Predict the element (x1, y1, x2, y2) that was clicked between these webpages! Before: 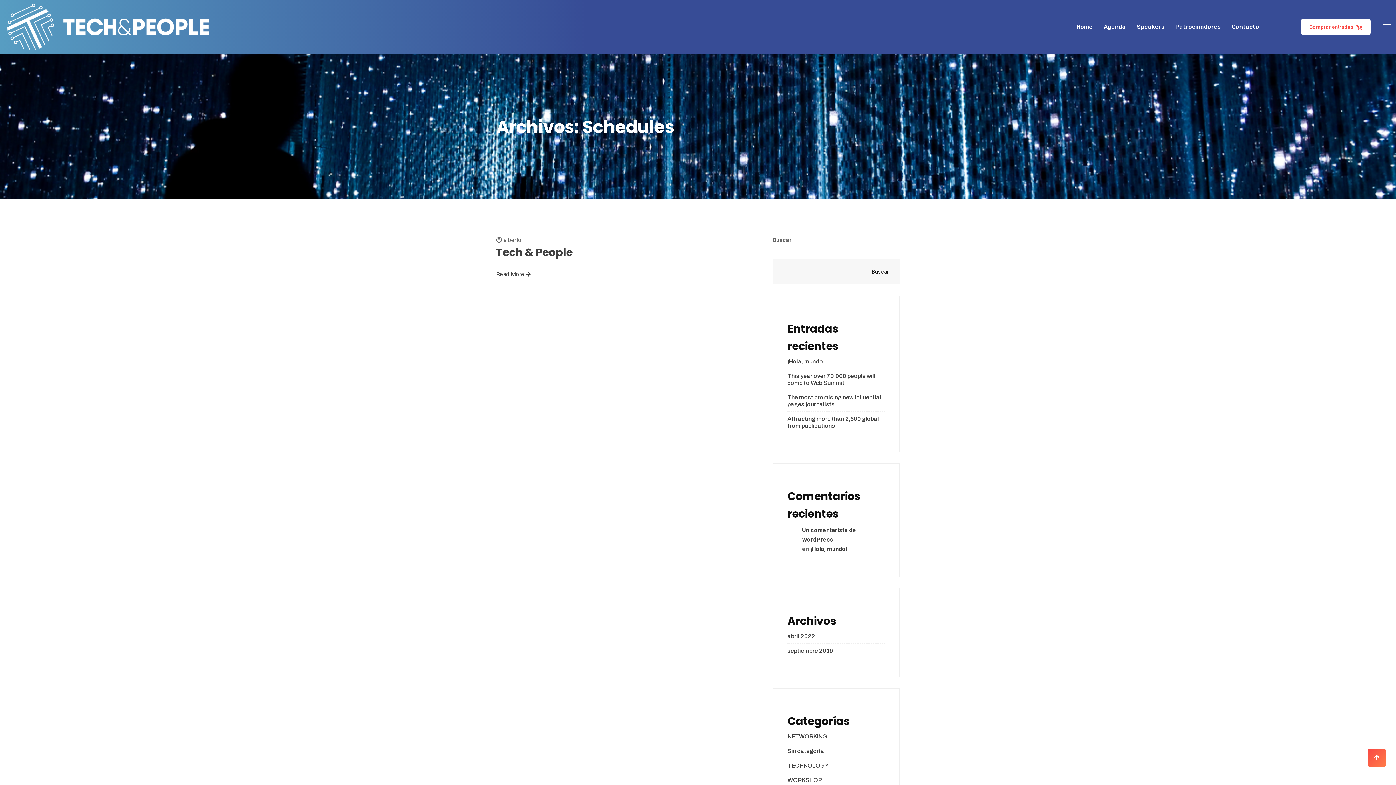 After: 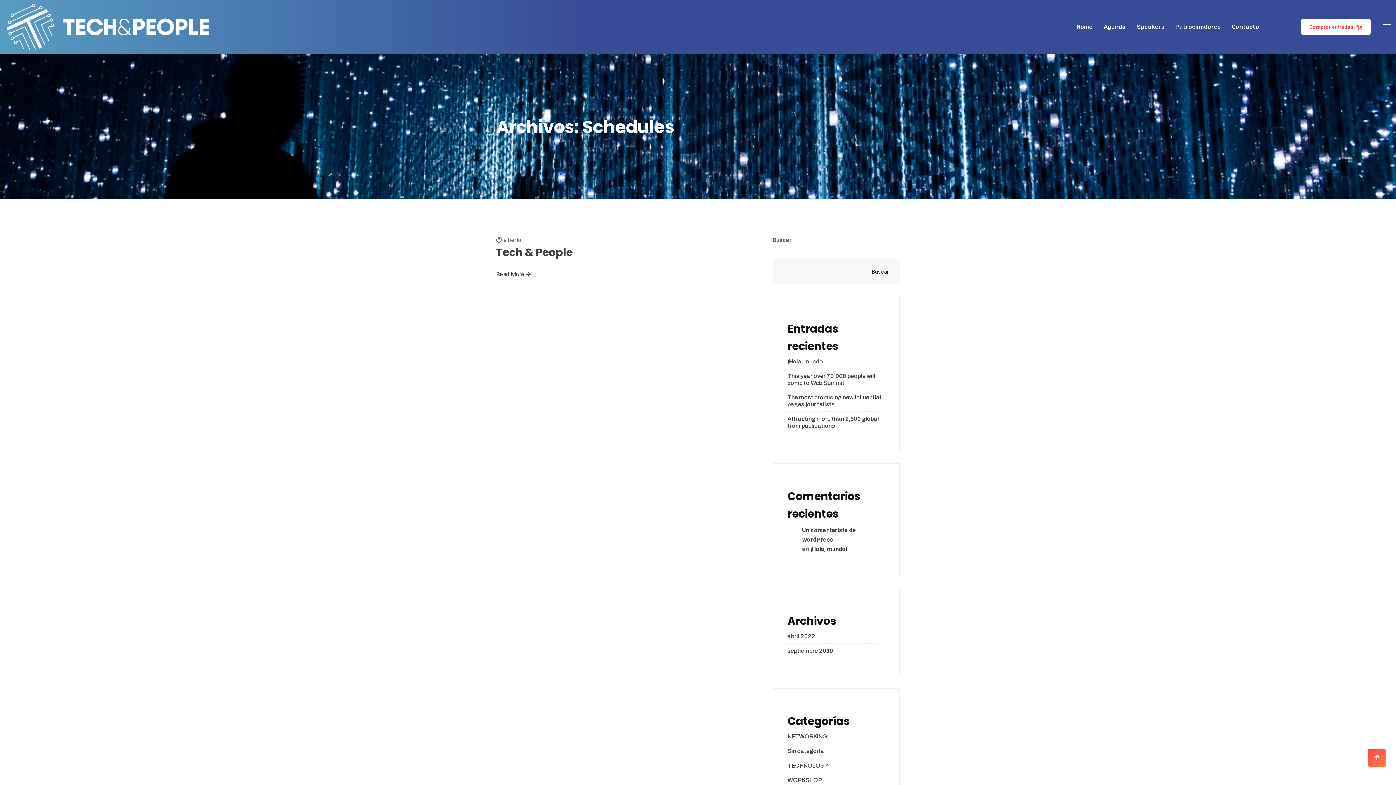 Action: bbox: (860, 259, 900, 284) label: Buscar